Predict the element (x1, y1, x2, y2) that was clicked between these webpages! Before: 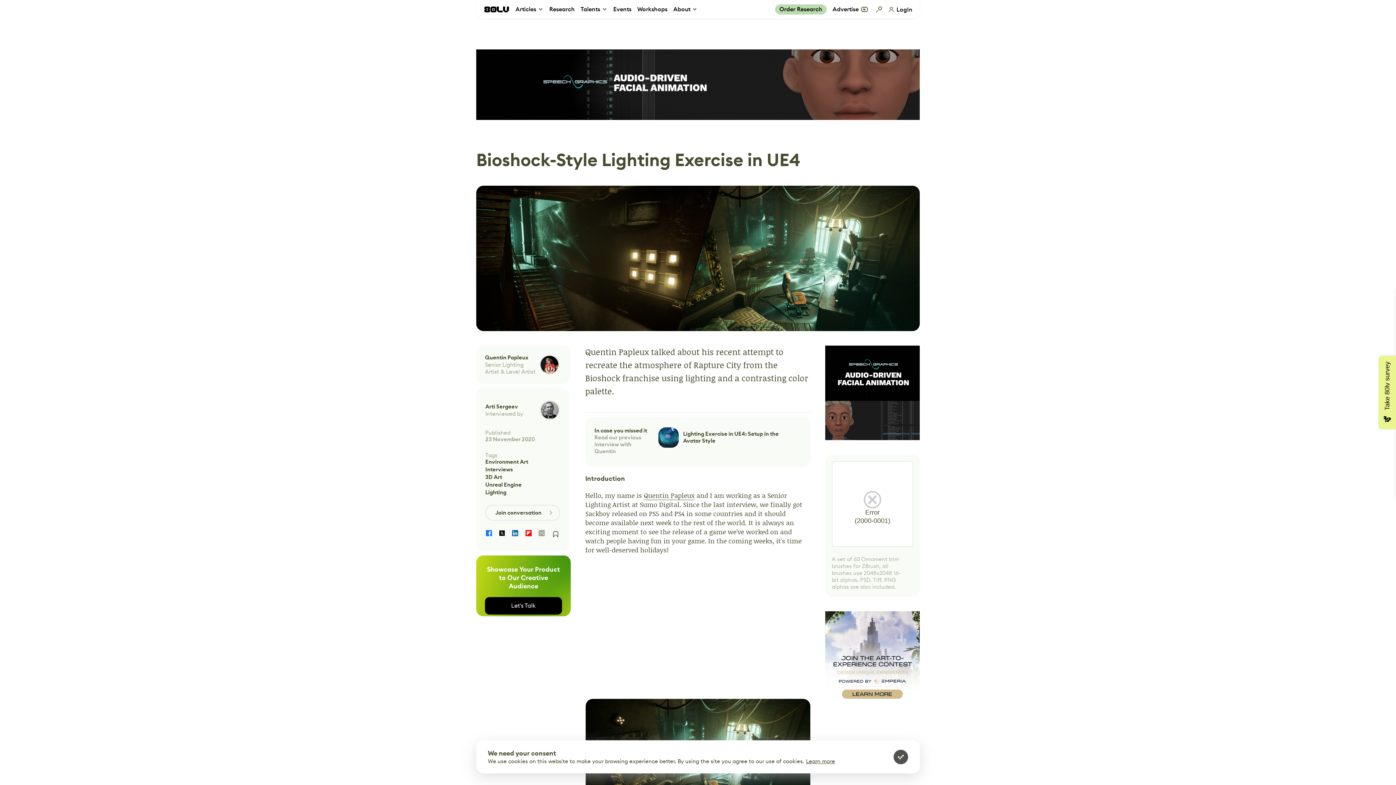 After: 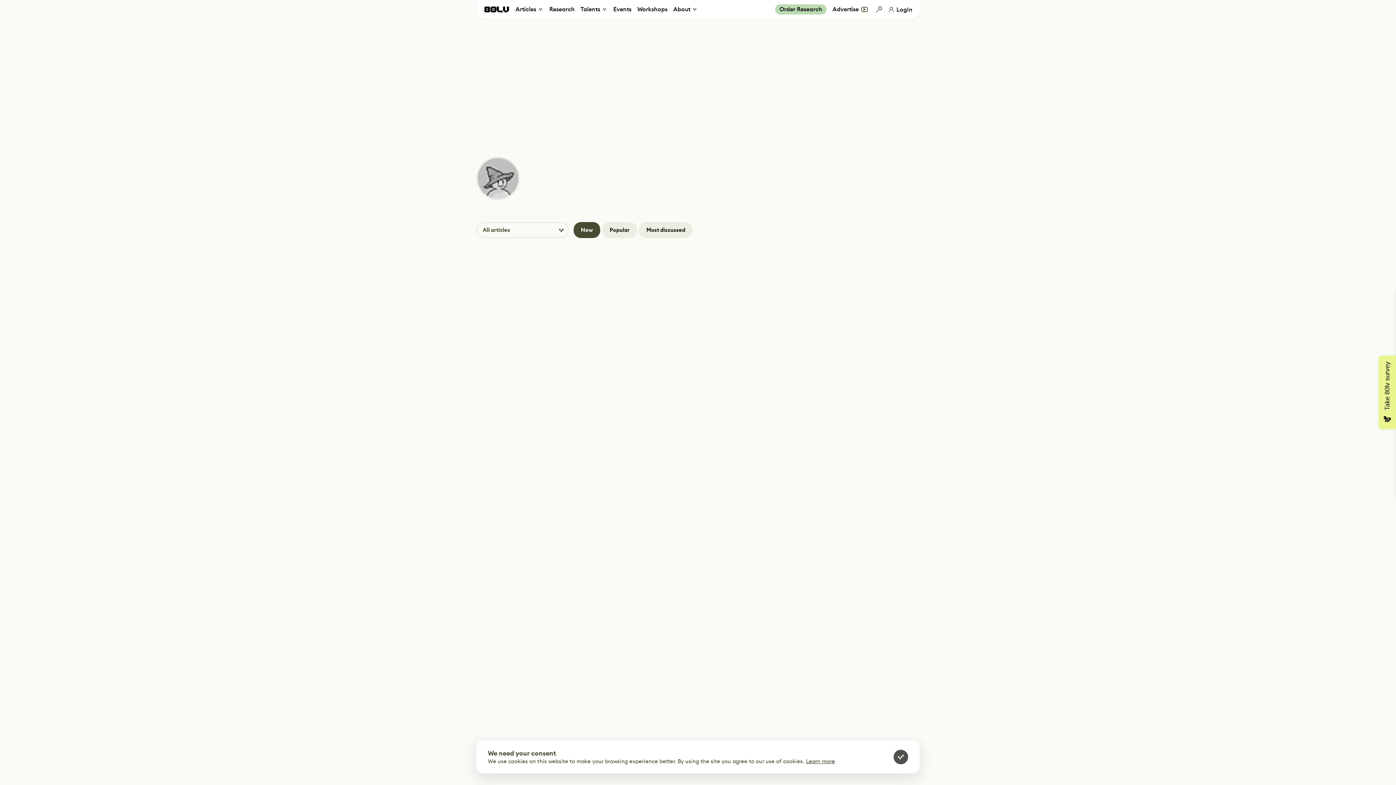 Action: label: Quentin Papleux bbox: (485, 354, 528, 361)